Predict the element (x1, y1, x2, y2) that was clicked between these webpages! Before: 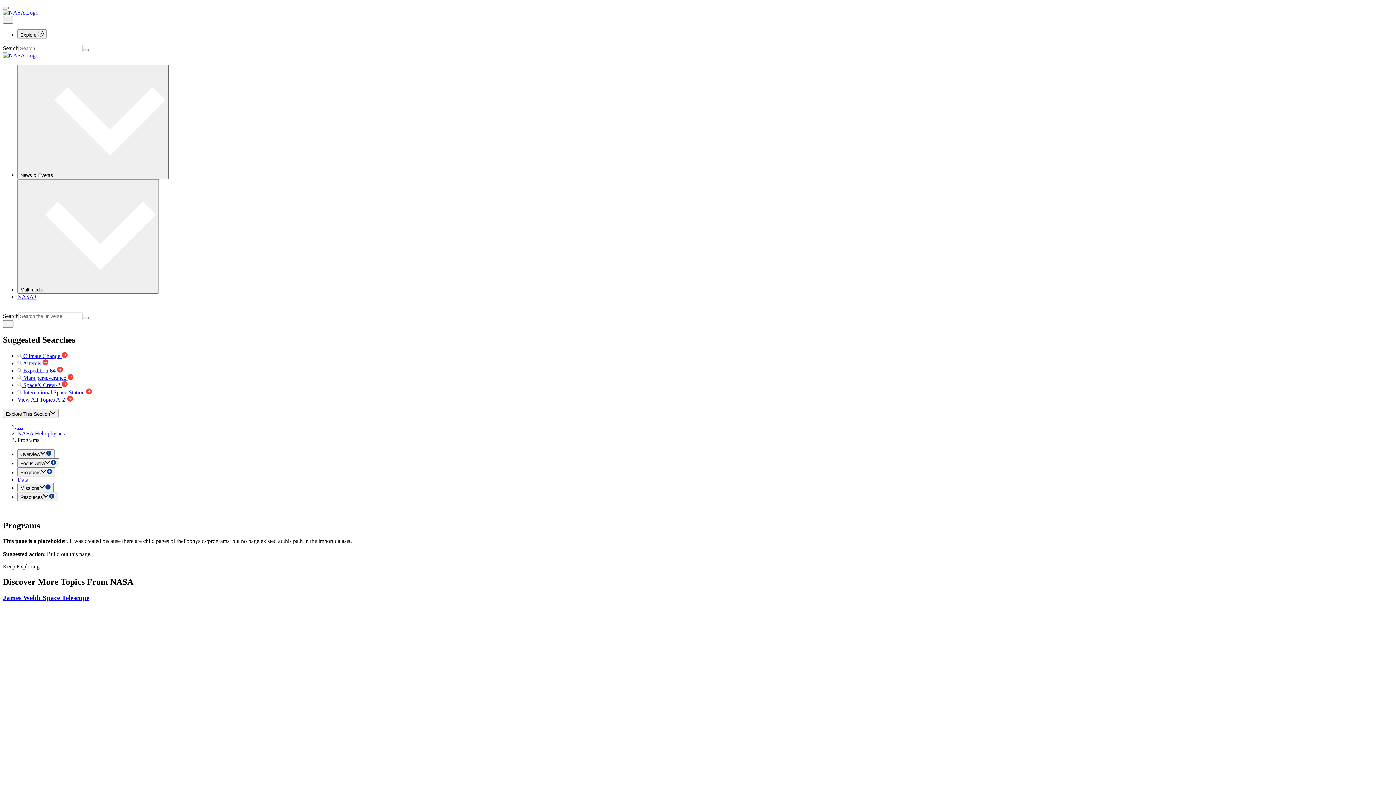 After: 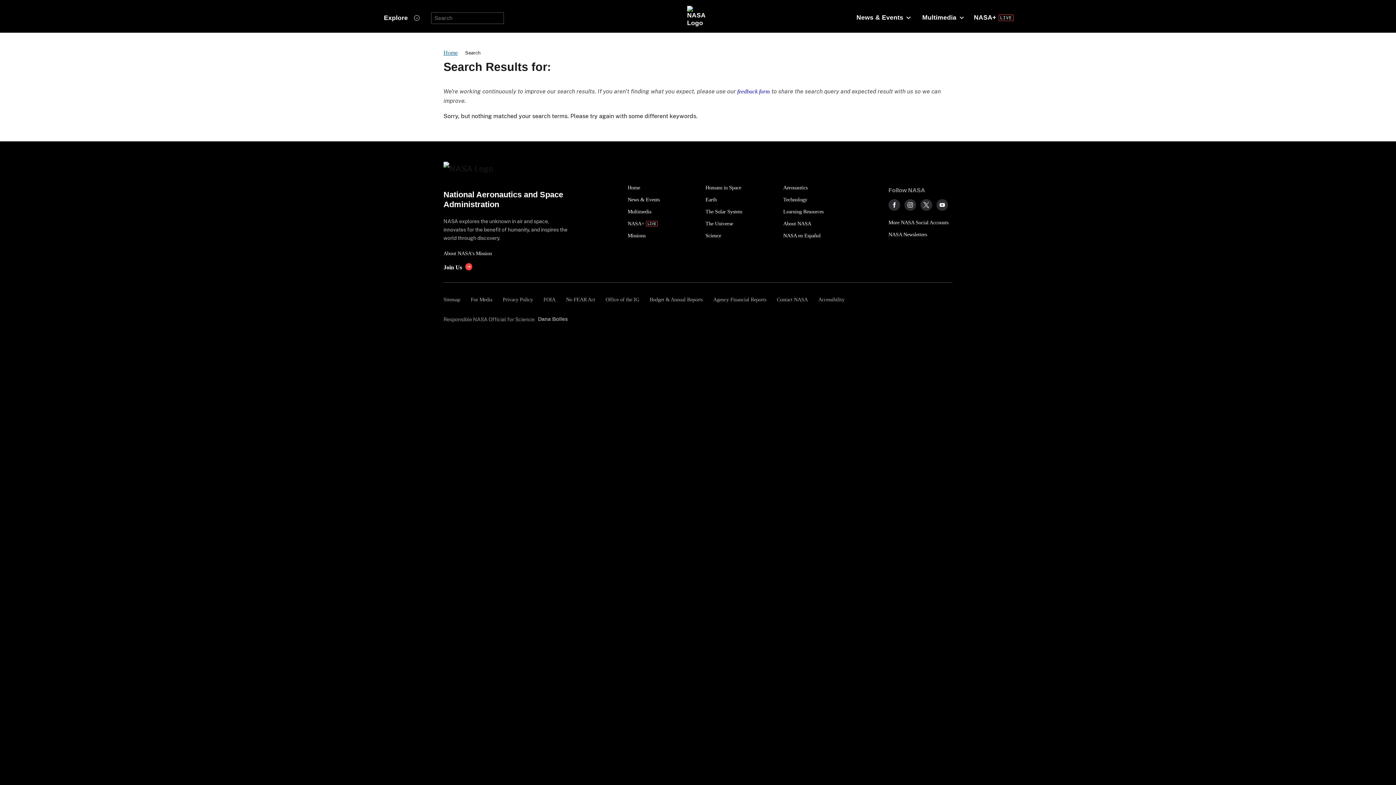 Action: bbox: (82, 317, 88, 319) label: Search